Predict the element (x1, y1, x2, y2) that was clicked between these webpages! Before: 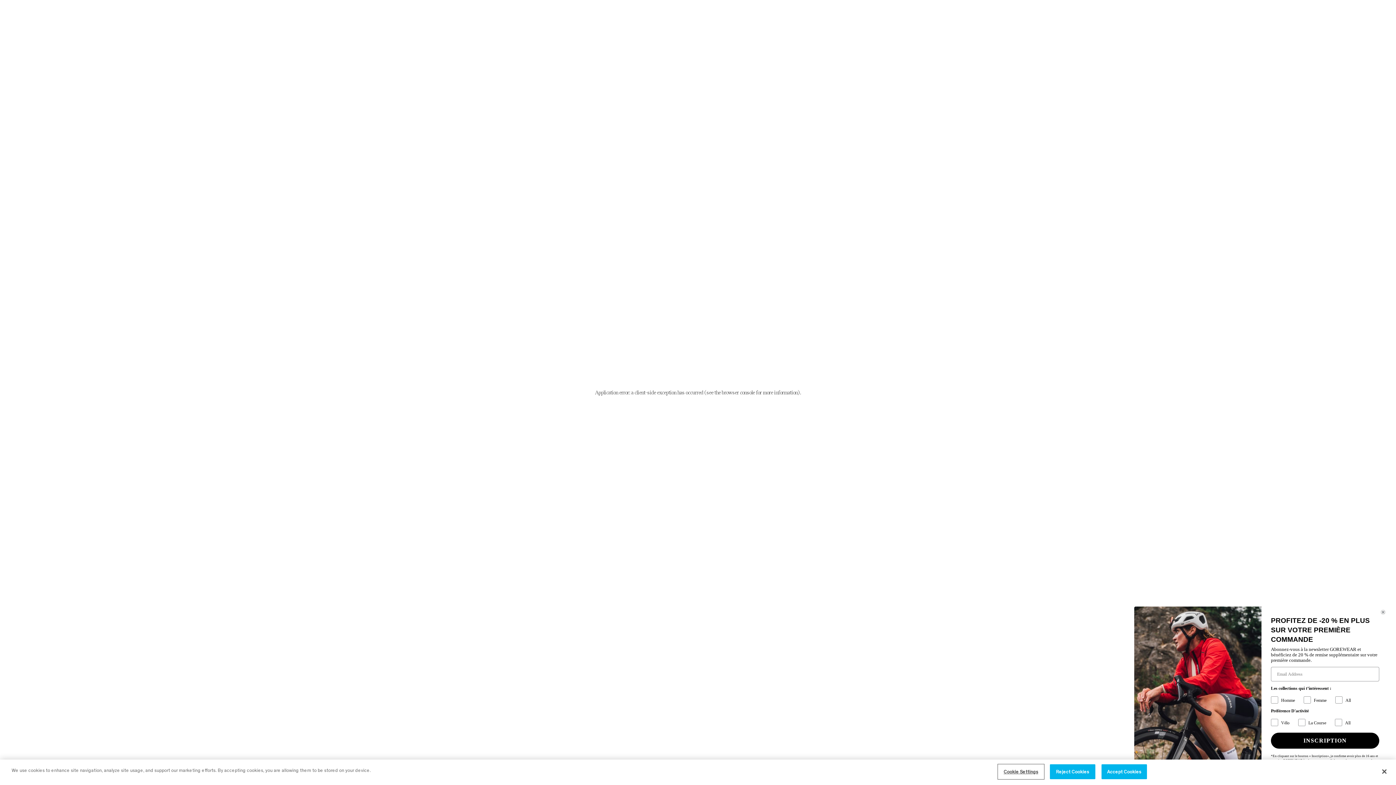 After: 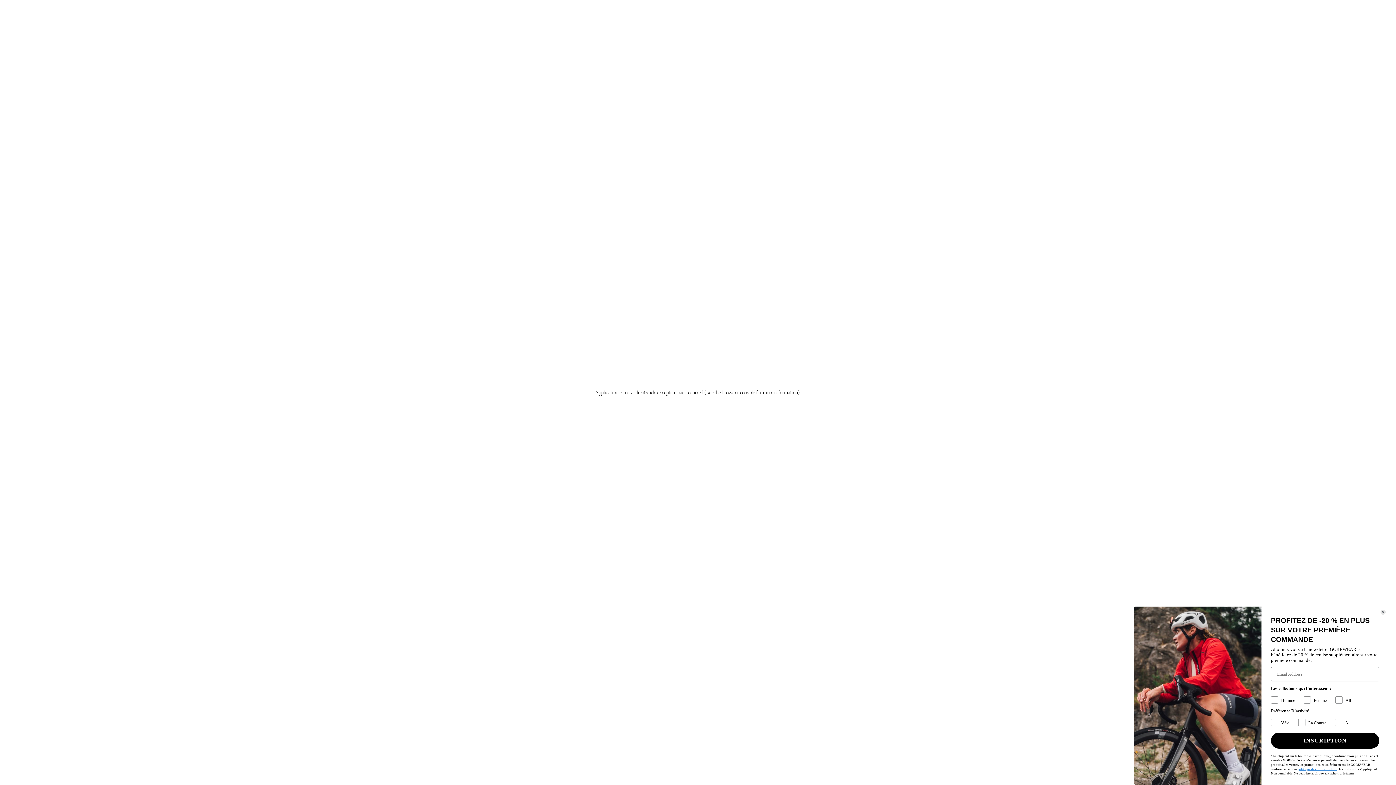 Action: bbox: (1376, 770, 1392, 786) label: Close